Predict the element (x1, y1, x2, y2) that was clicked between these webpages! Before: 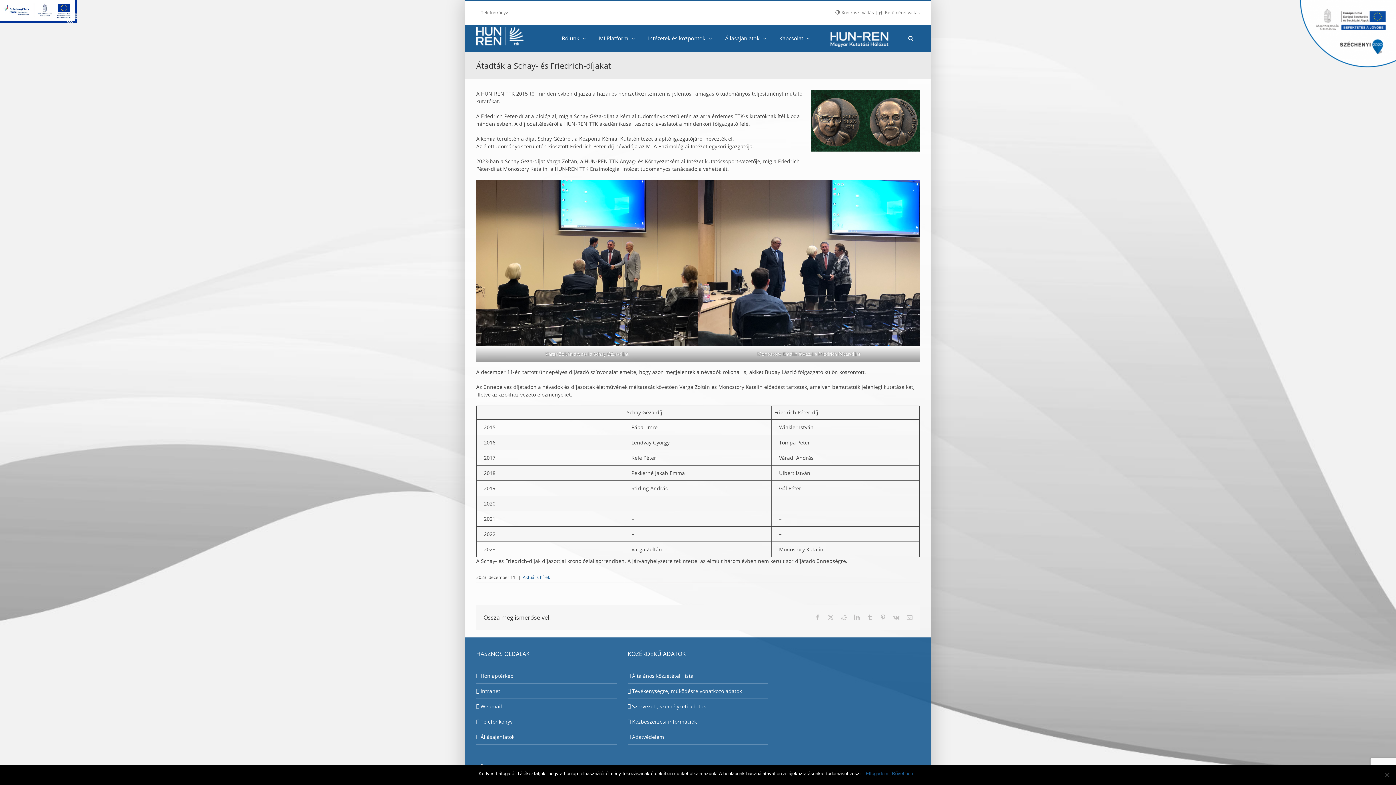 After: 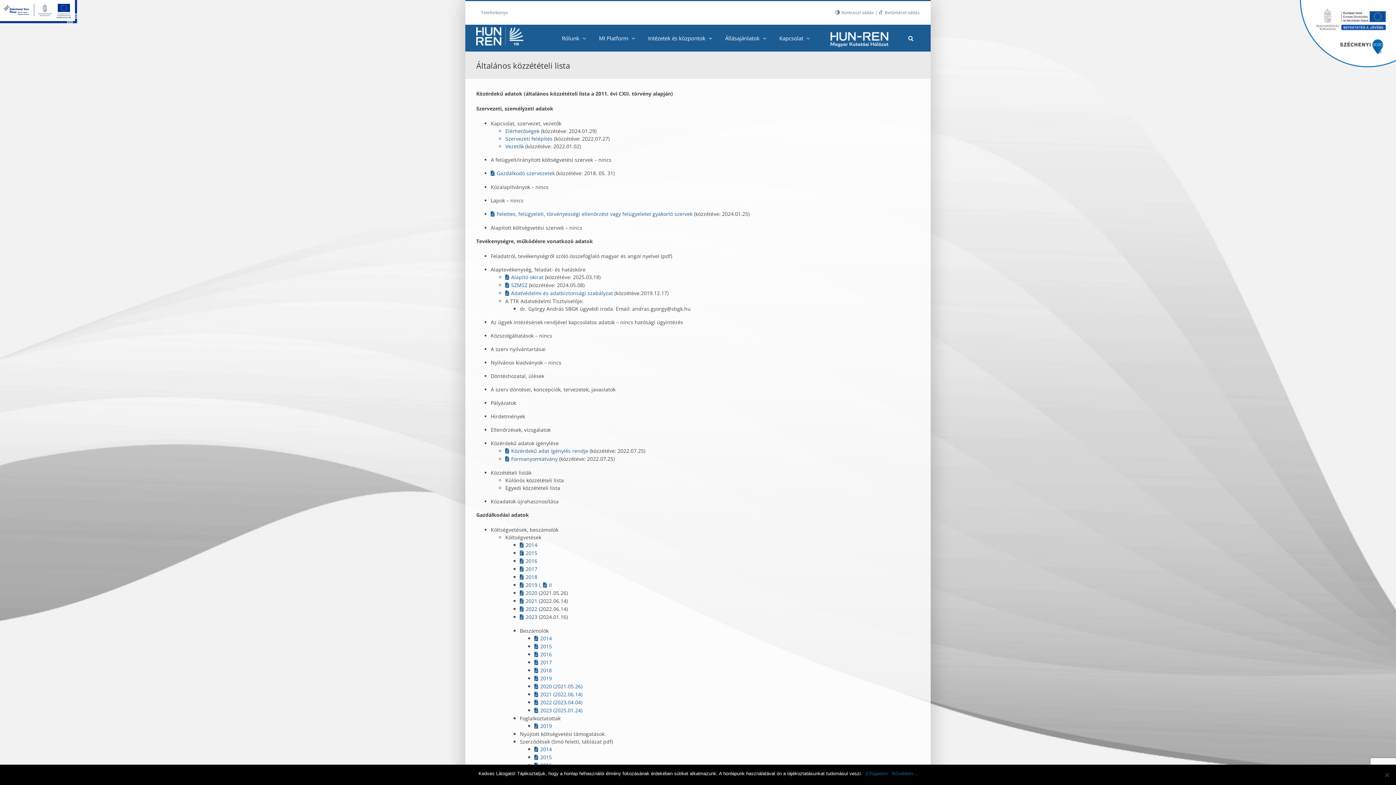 Action: bbox: (632, 672, 764, 680) label: Általános közzétételi lista